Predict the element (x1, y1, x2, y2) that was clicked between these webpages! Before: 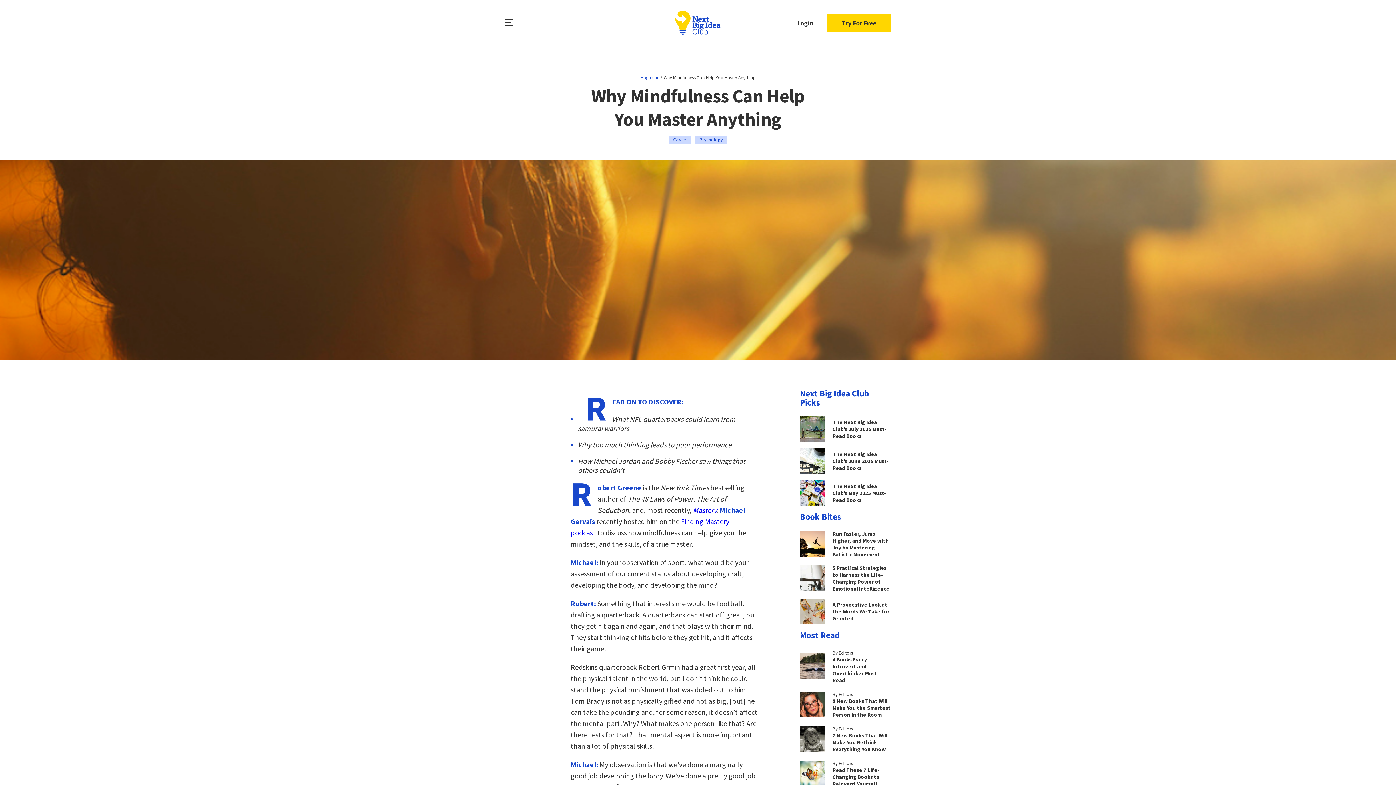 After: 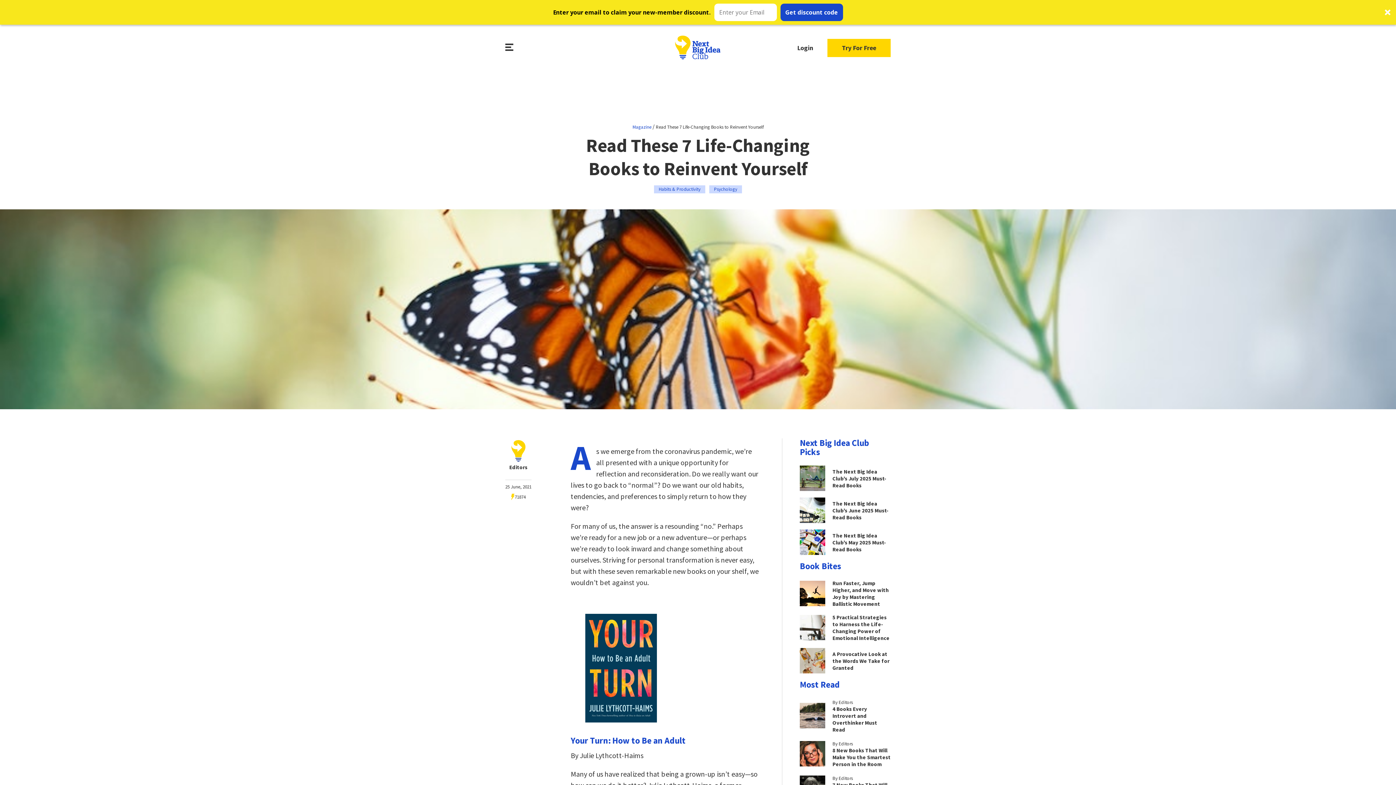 Action: bbox: (800, 759, 890, 787) label: By Editors
Read These 7 Life-Changing Books to Reinvent Yourself